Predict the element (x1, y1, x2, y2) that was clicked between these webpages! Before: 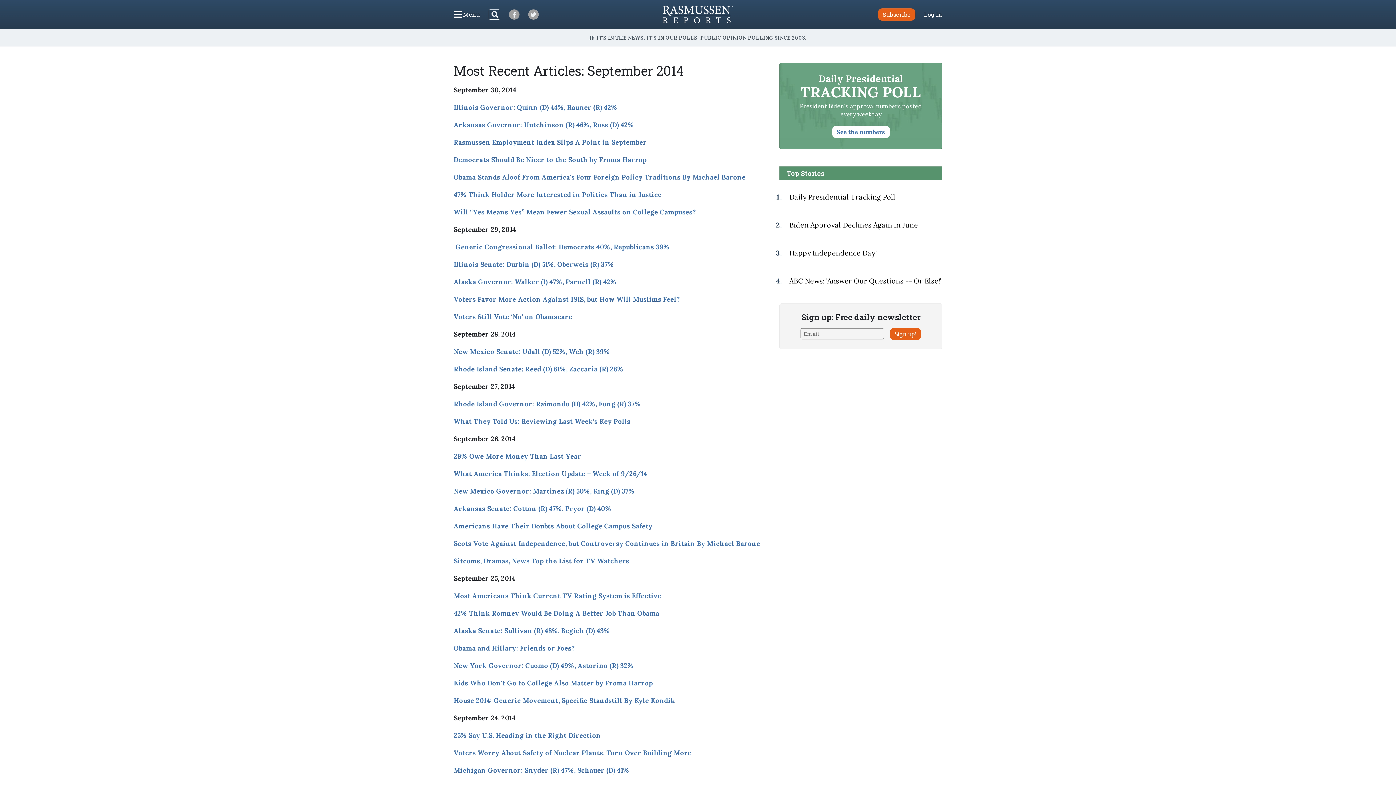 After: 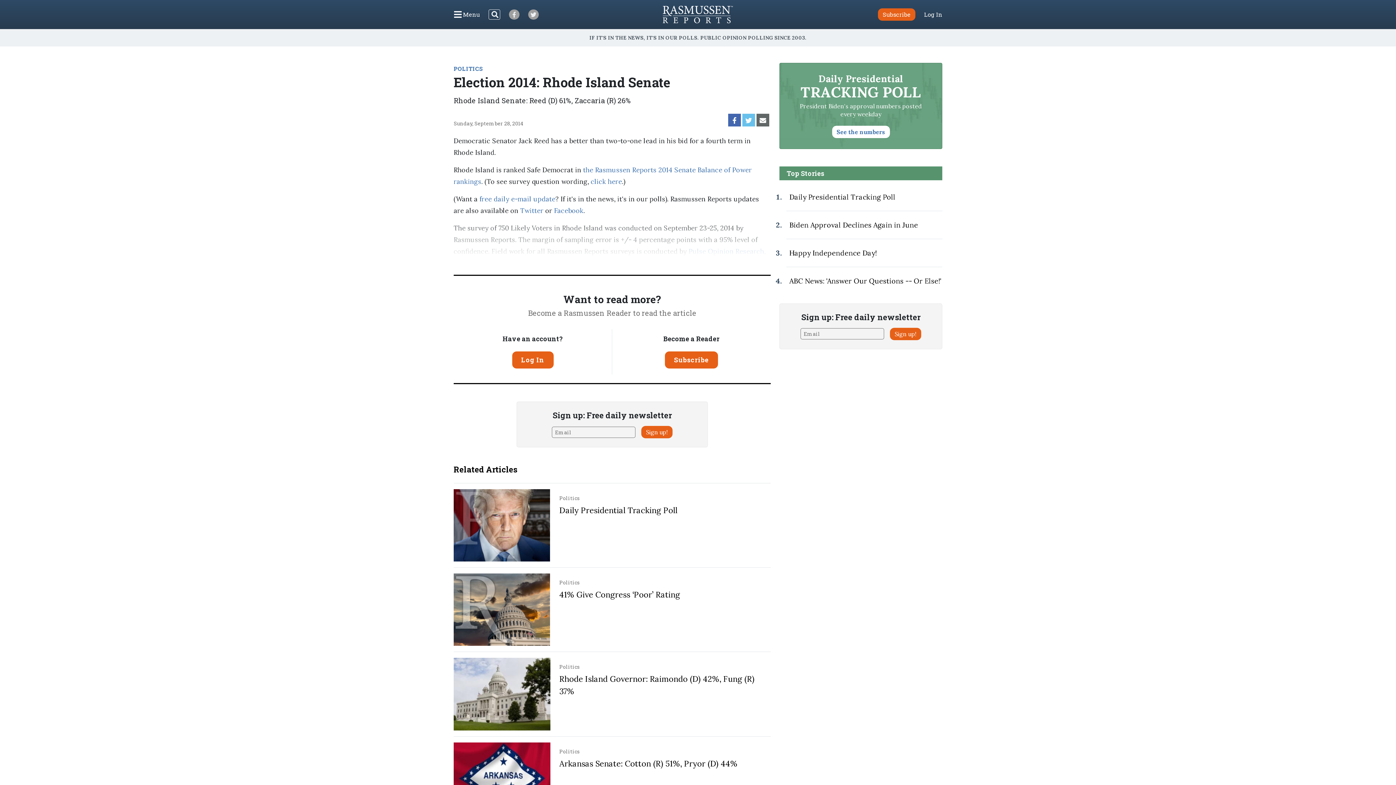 Action: bbox: (453, 365, 623, 373) label: Rhode Island Senate: Reed (D) 61%, Zaccaria (R) 26%